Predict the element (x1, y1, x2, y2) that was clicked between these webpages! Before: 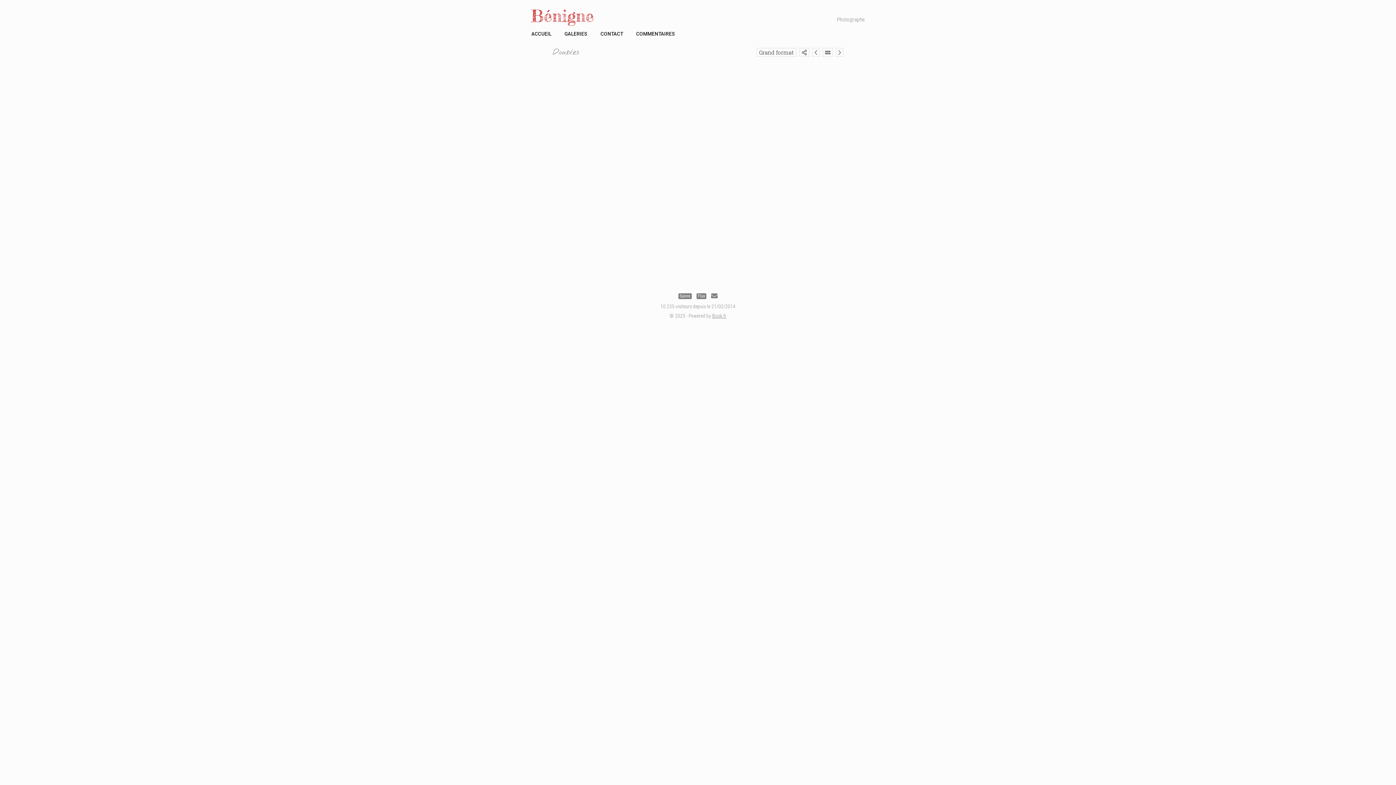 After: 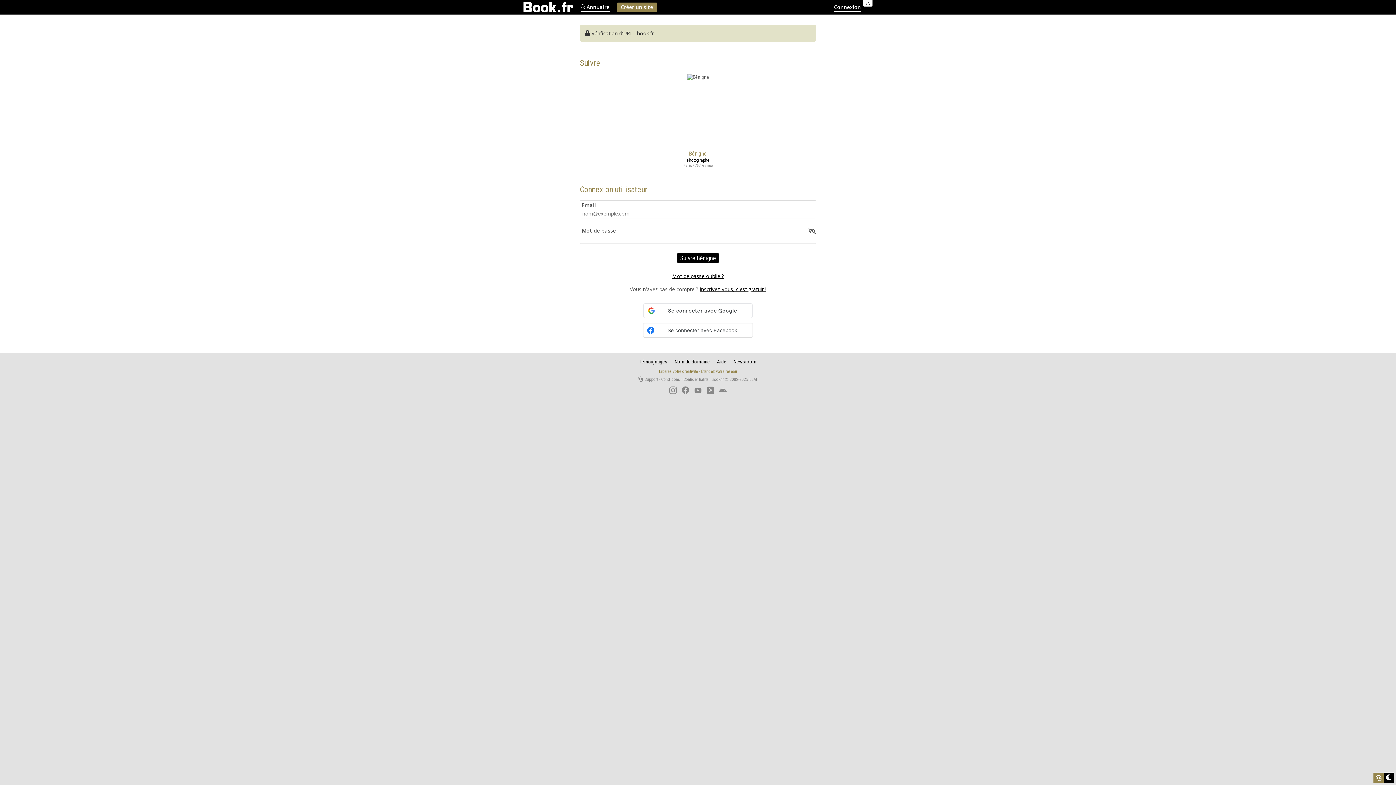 Action: bbox: (678, 293, 691, 299) label: Suivre